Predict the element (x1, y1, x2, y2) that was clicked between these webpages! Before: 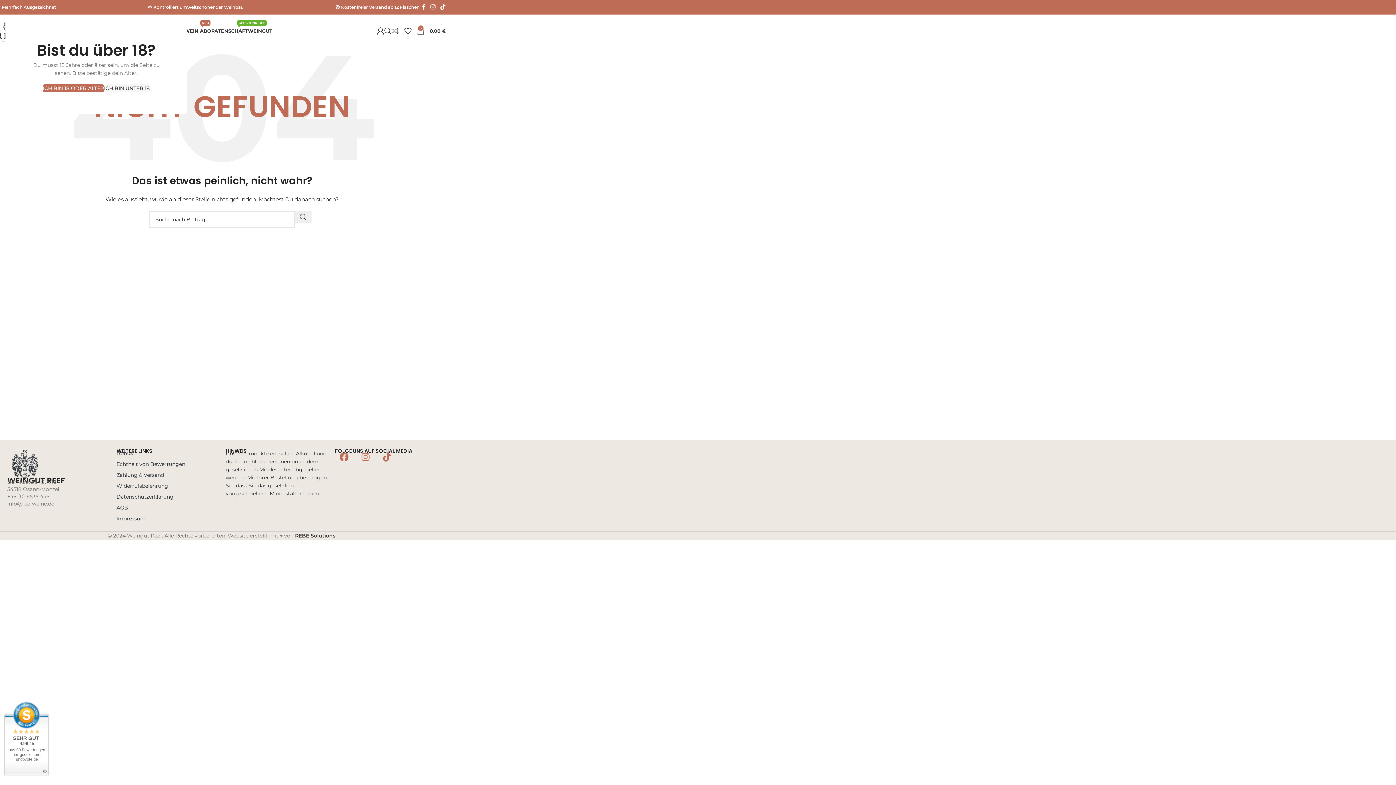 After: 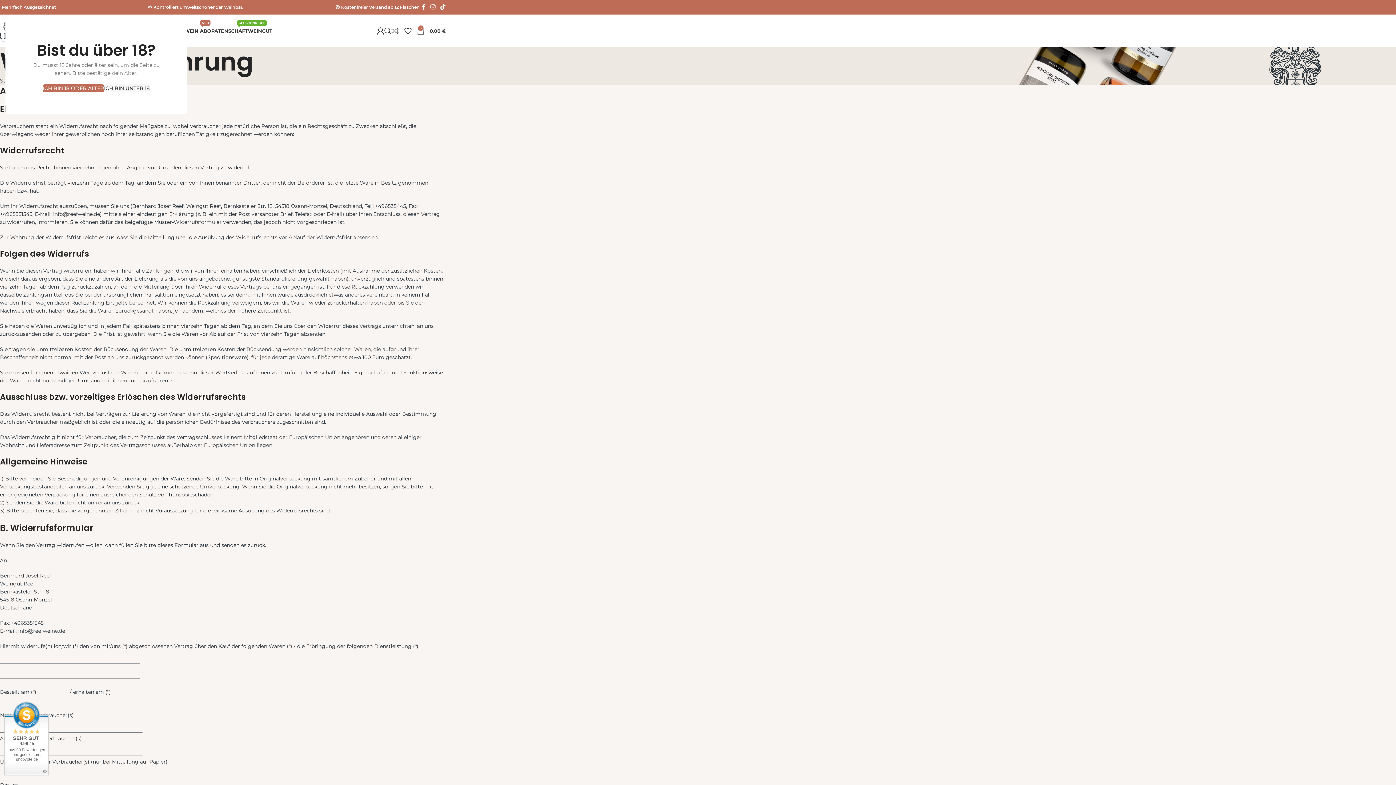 Action: bbox: (116, 480, 218, 491) label: Widerrufsbelehrung